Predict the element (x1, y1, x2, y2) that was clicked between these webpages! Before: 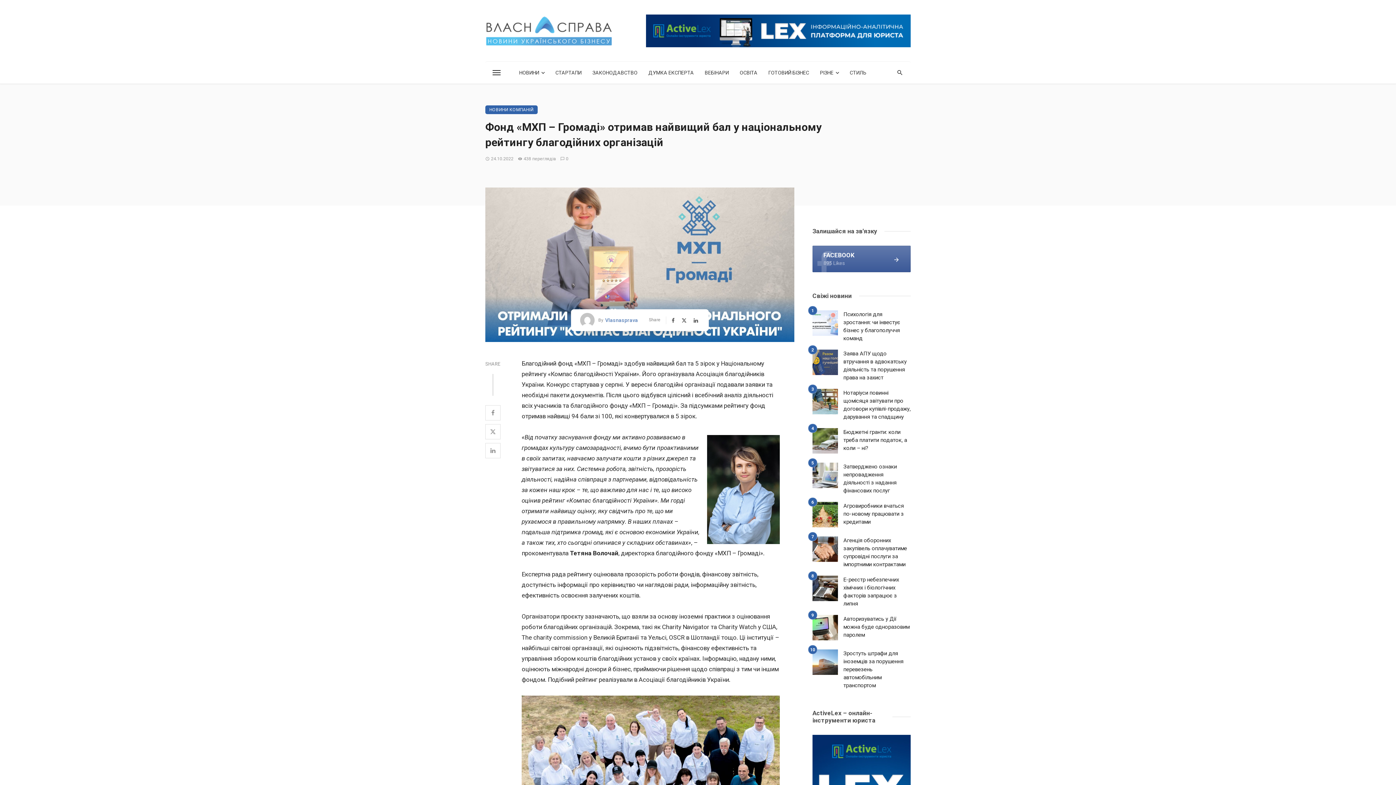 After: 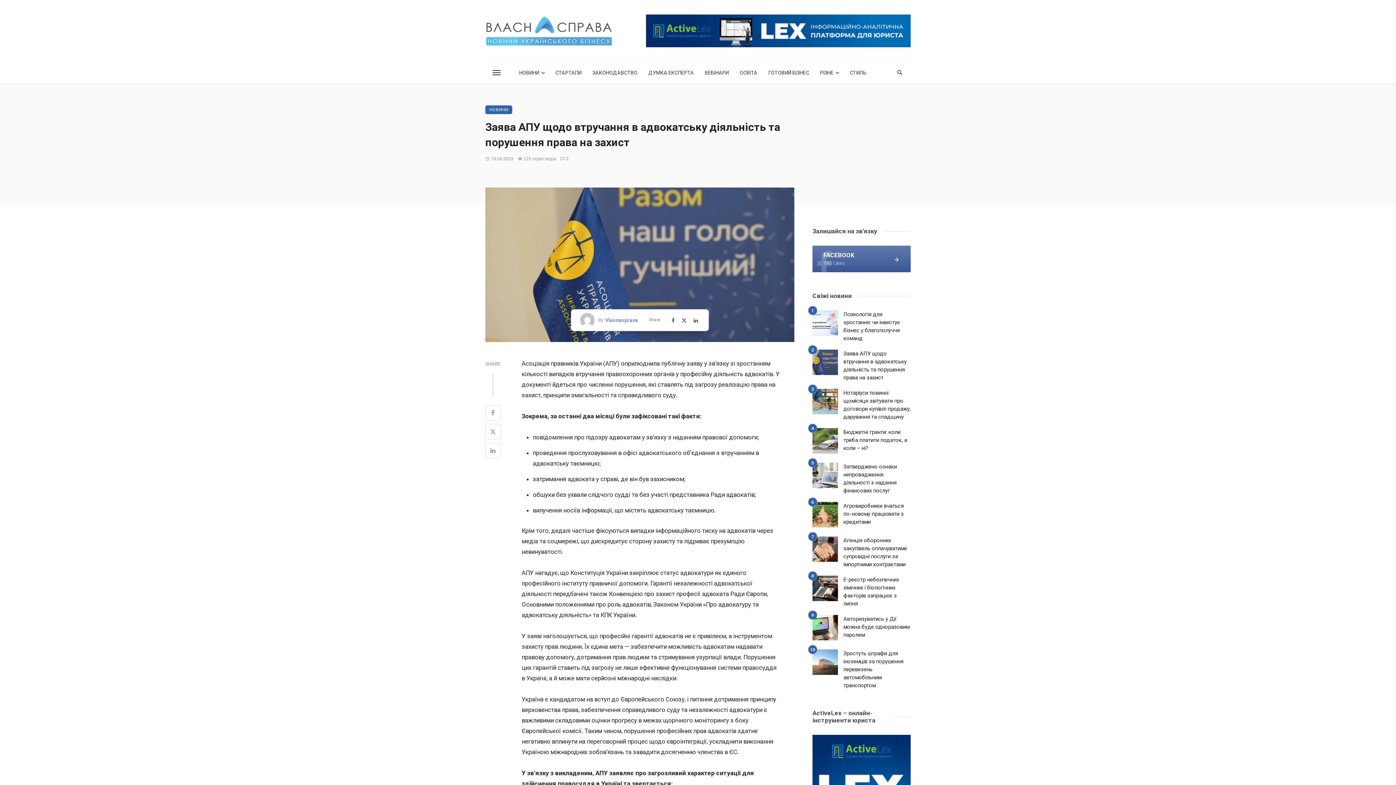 Action: bbox: (812, 349, 838, 375)